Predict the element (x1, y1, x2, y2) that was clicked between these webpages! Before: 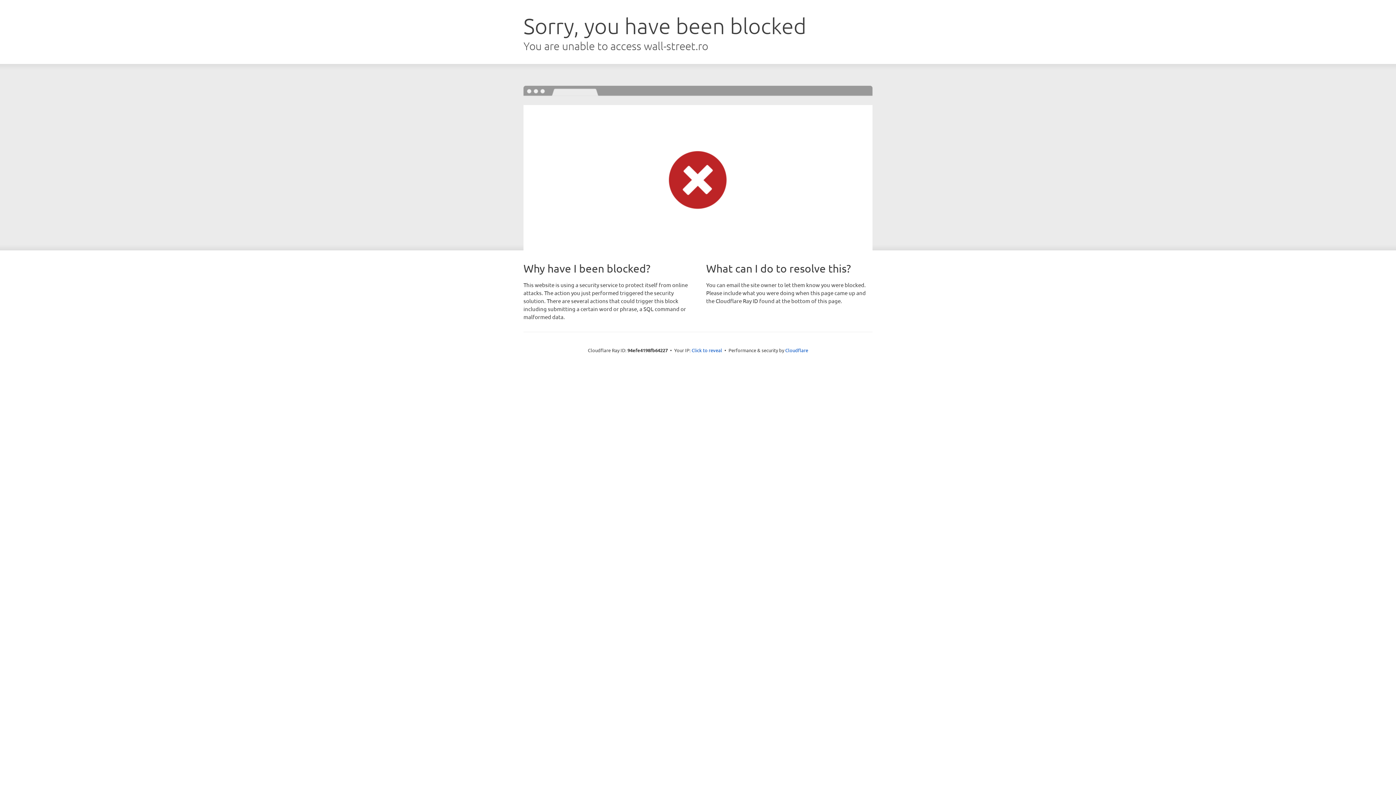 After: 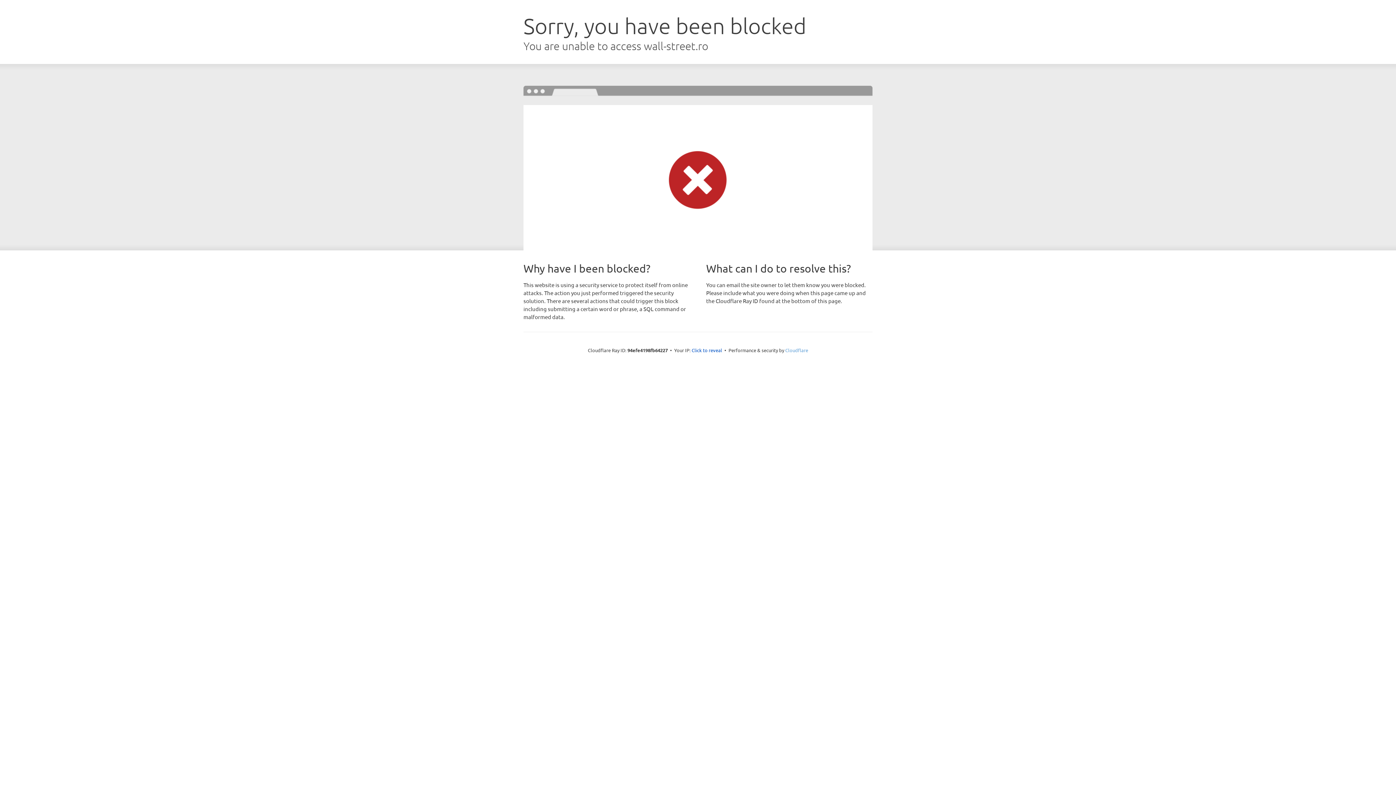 Action: bbox: (785, 347, 808, 353) label: Cloudflare